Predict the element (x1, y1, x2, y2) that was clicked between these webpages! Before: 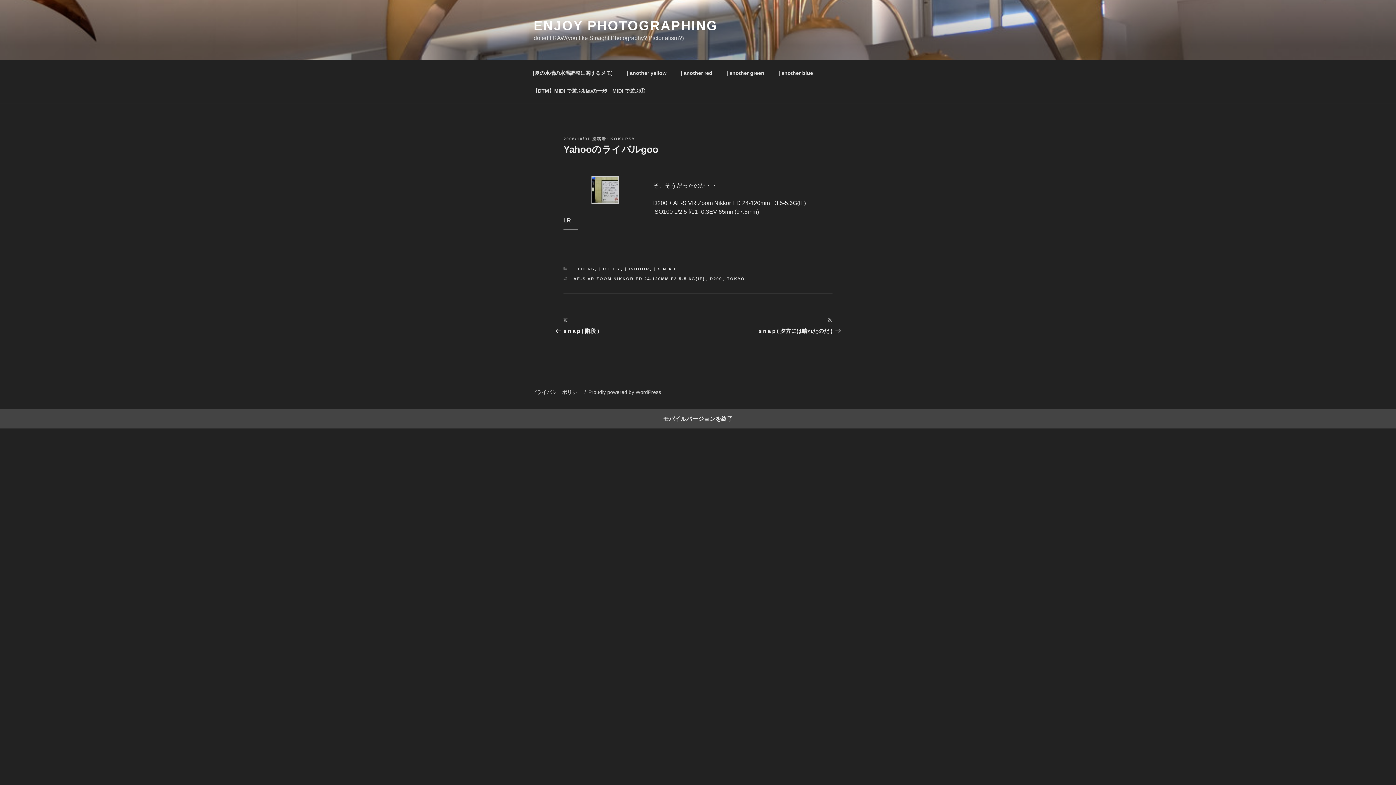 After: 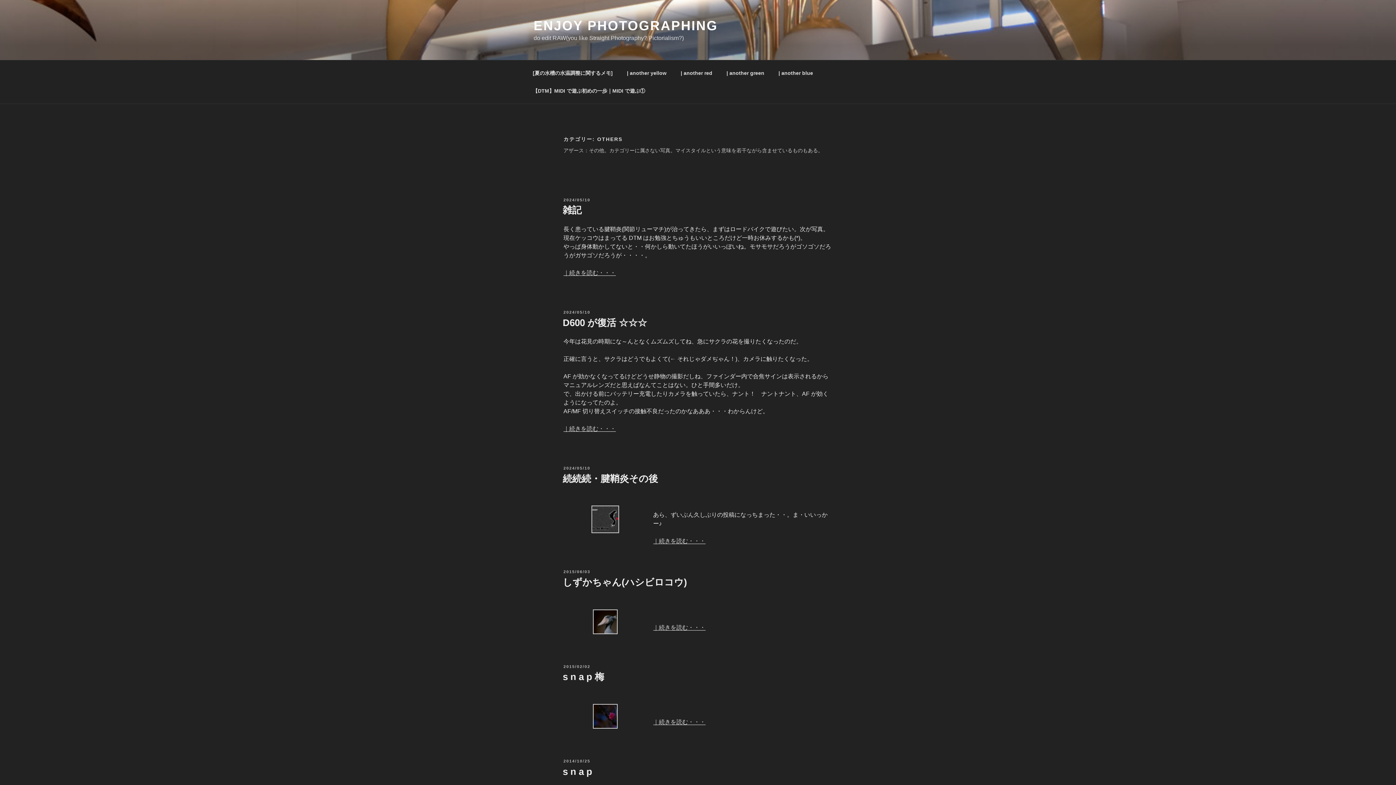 Action: bbox: (573, 267, 594, 271) label: OTHERS